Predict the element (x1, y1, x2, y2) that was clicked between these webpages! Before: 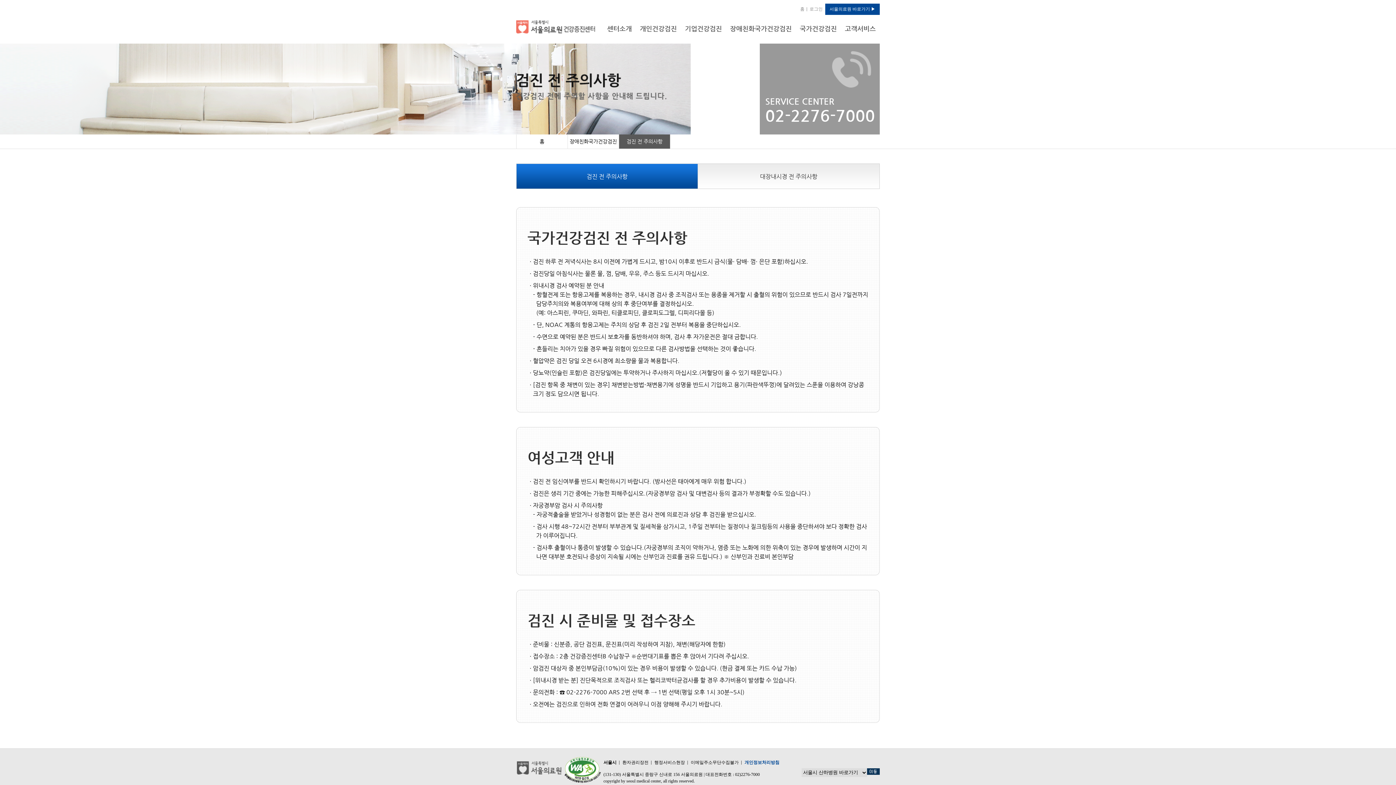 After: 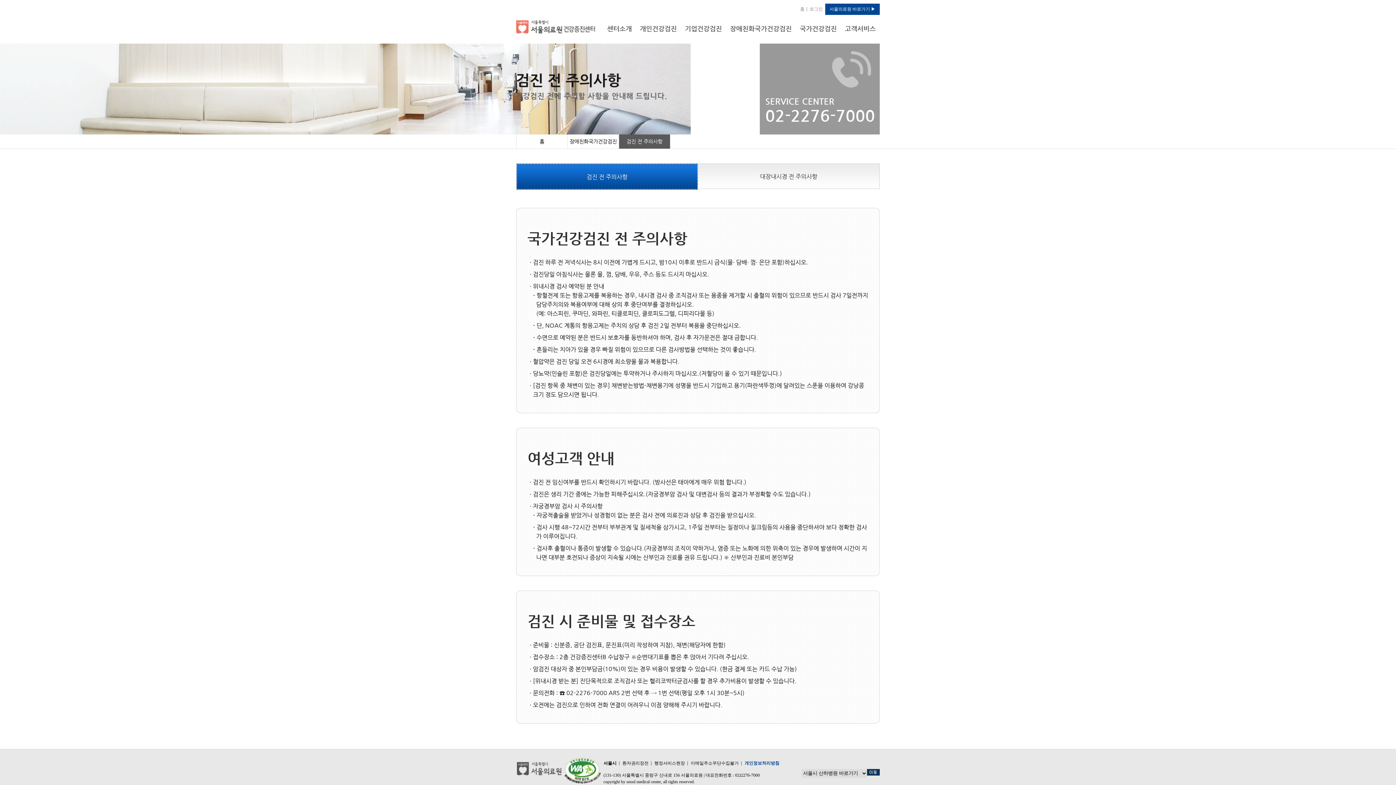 Action: bbox: (516, 163, 698, 189) label: 검진 전 주의사항
선택됨